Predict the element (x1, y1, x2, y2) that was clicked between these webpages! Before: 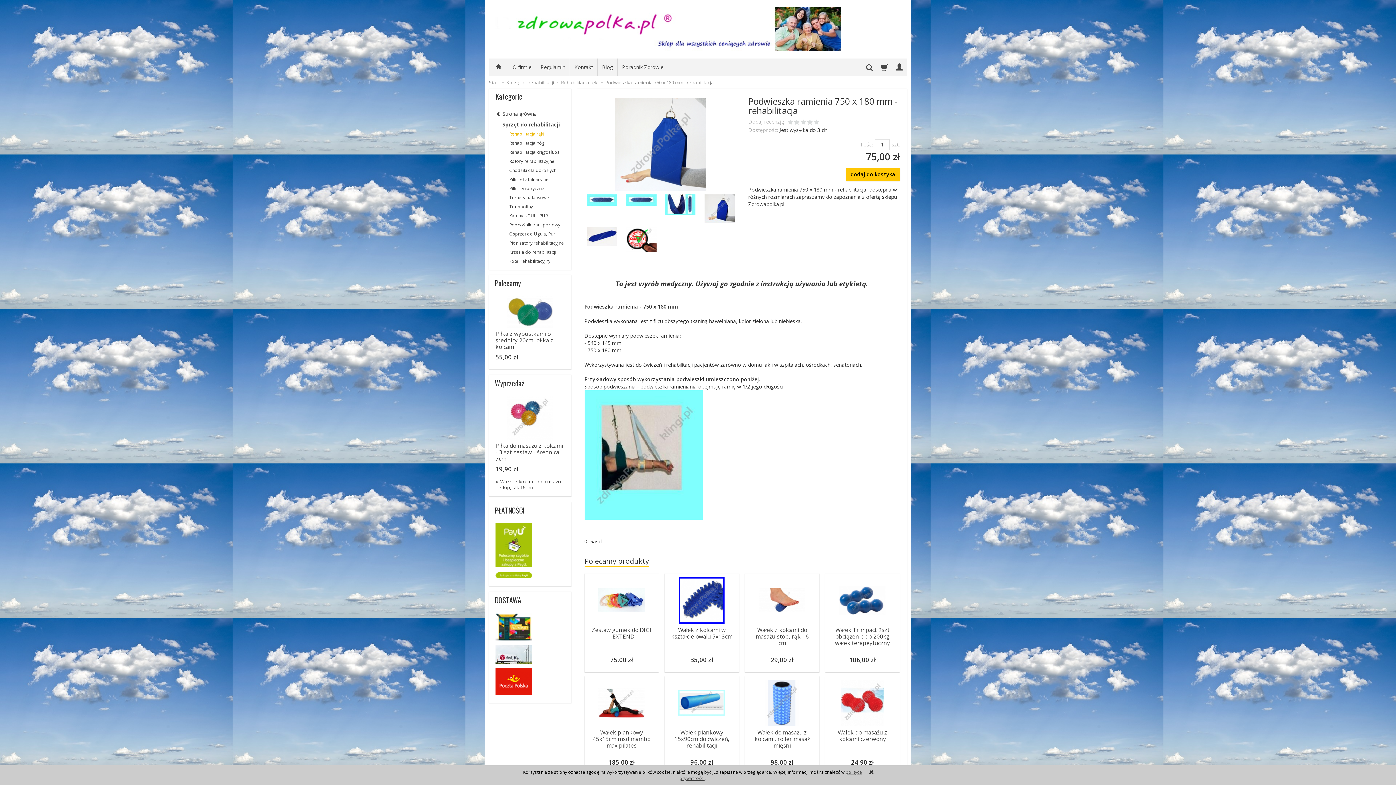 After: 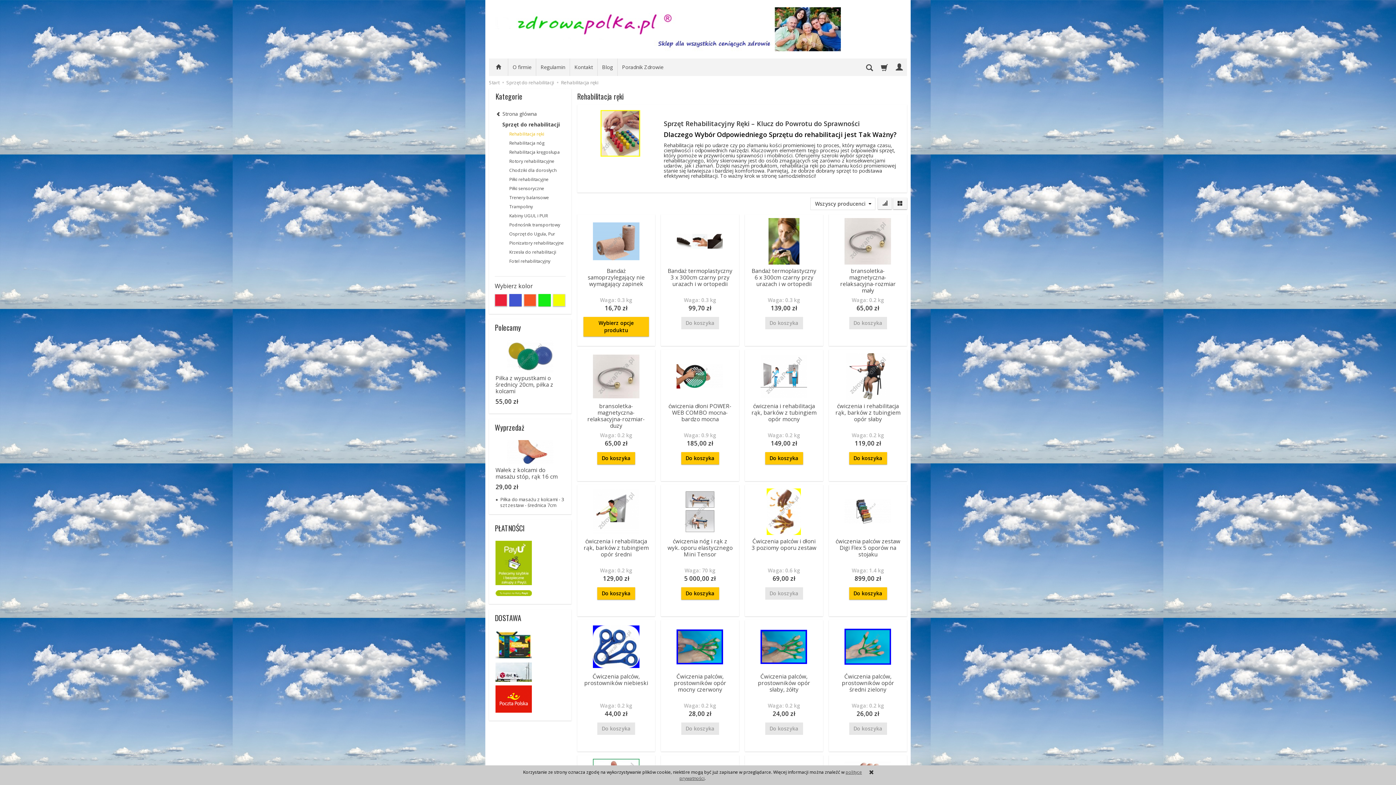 Action: label: Rehabilitacja ręki bbox: (561, 79, 598, 85)